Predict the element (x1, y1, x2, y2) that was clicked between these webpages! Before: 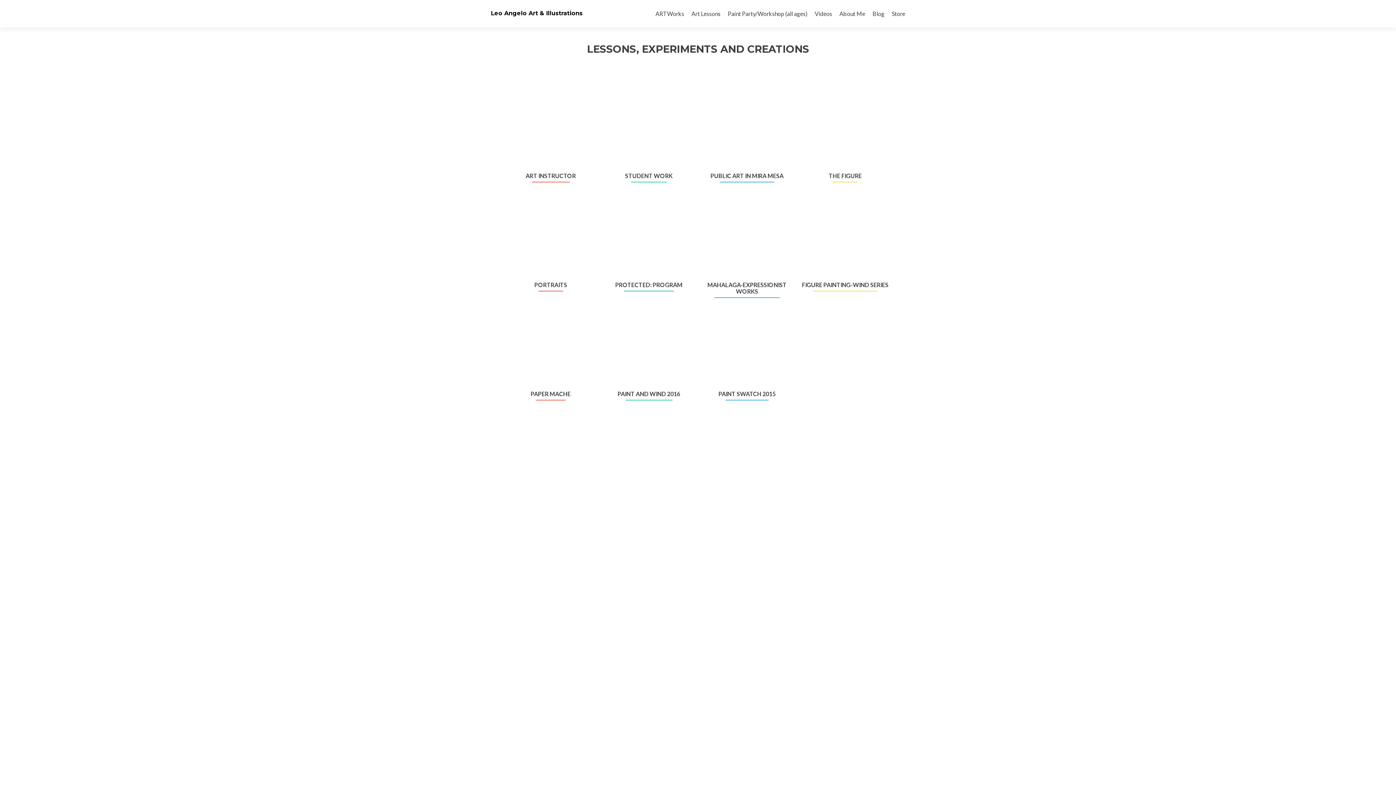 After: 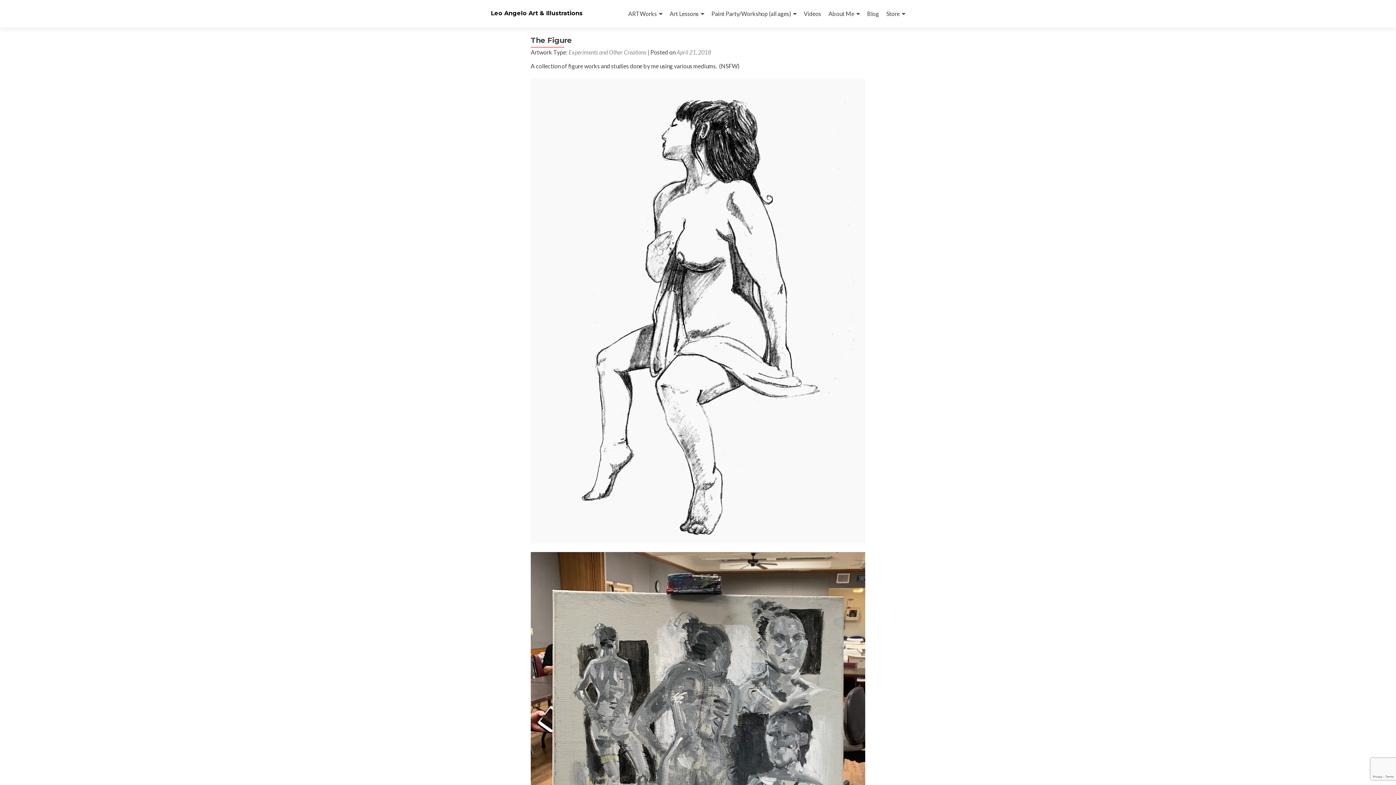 Action: label: THE FIGURE bbox: (828, 172, 862, 179)